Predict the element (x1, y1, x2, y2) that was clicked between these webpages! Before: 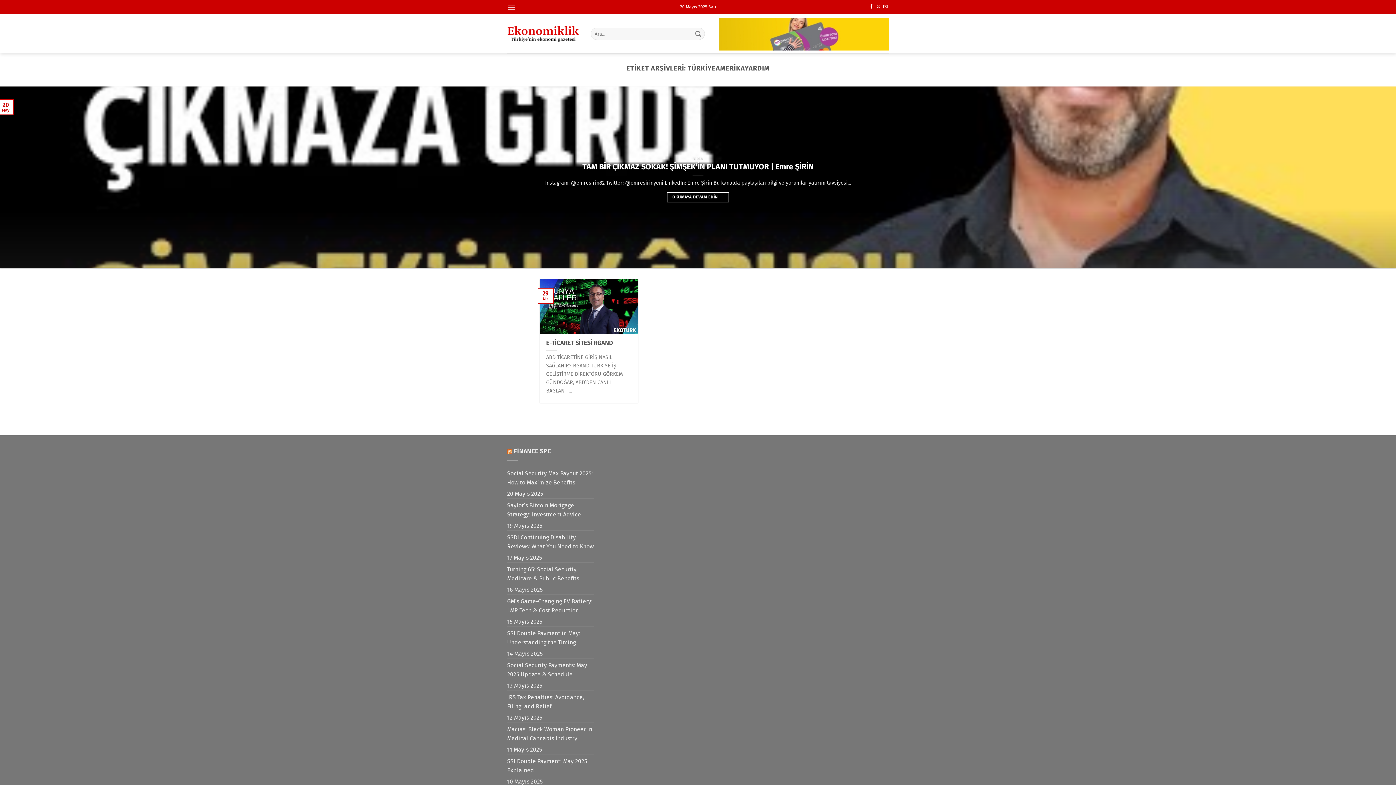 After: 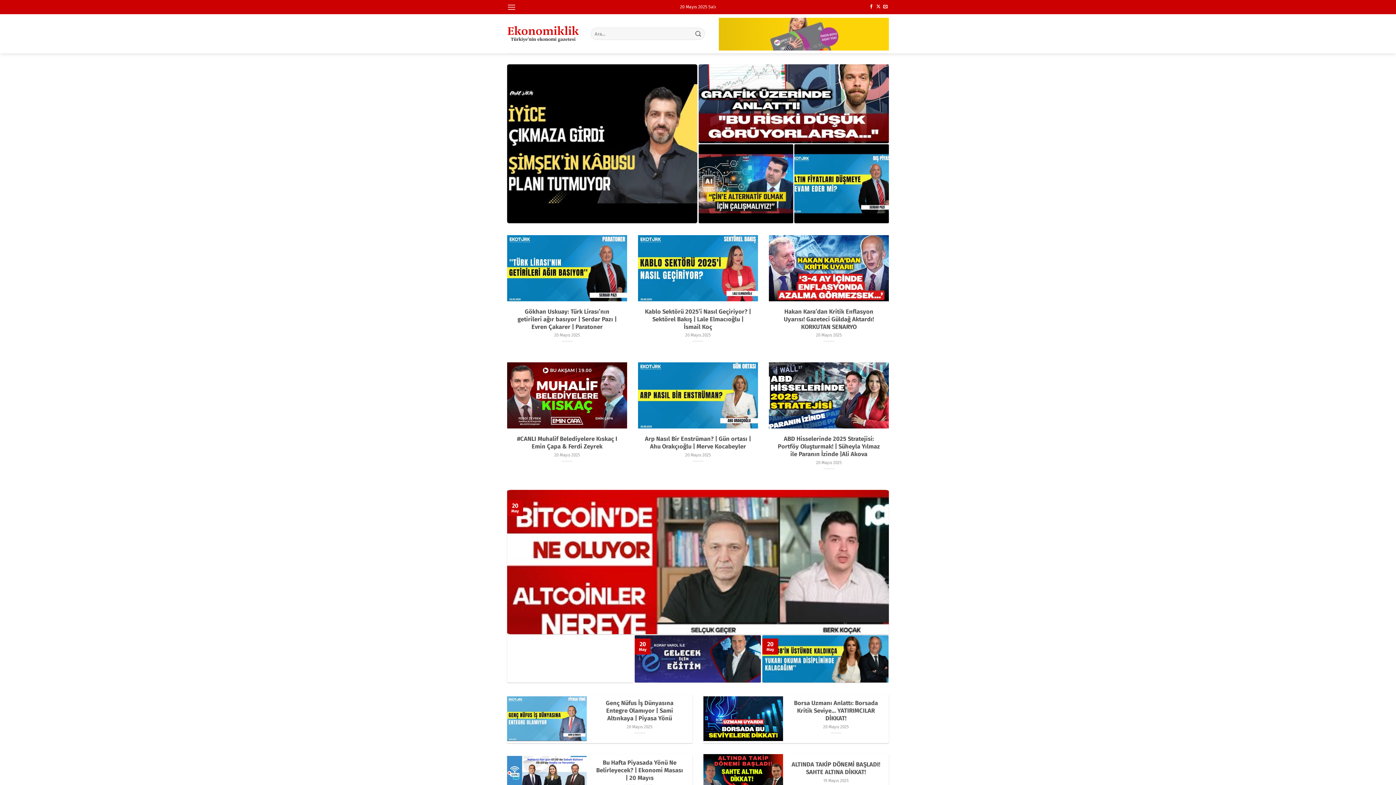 Action: bbox: (507, 21, 580, 45)